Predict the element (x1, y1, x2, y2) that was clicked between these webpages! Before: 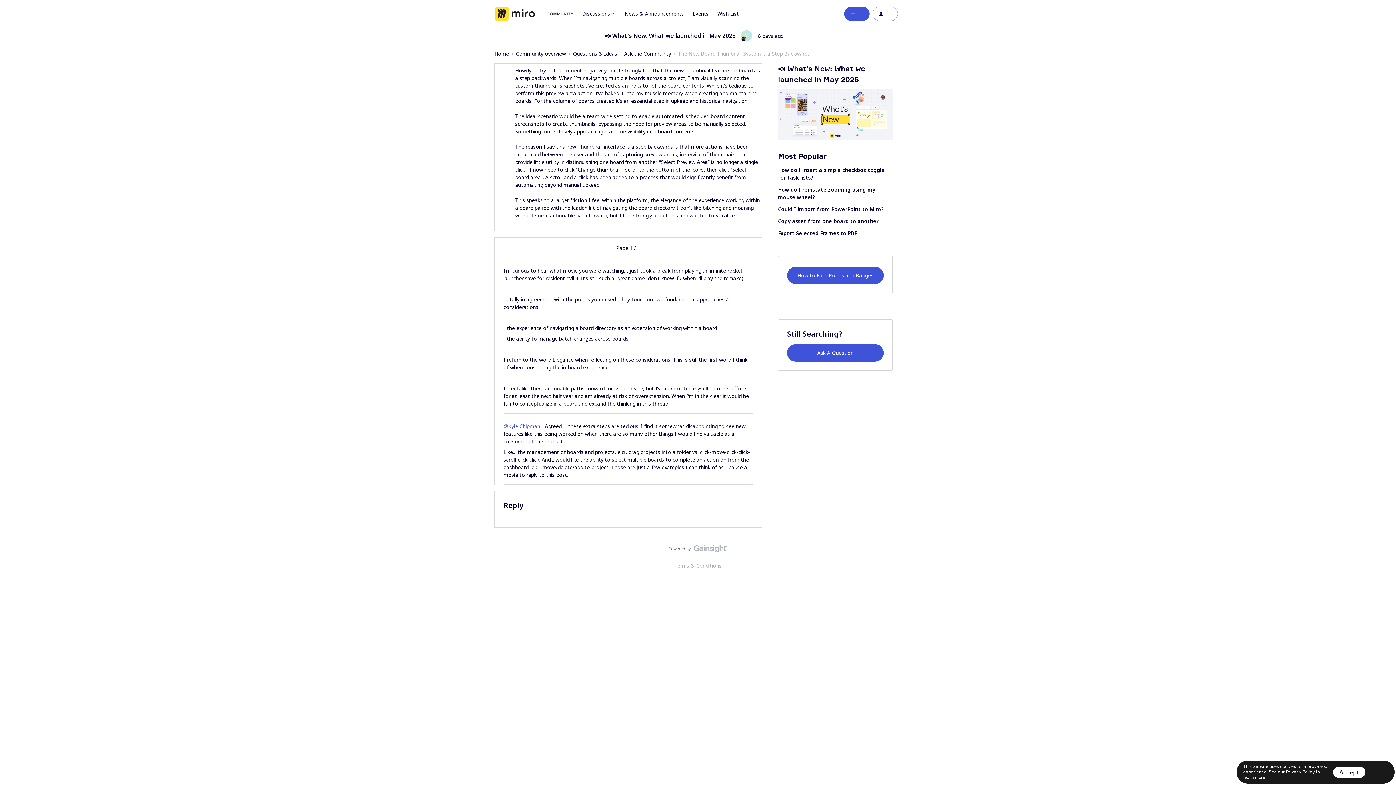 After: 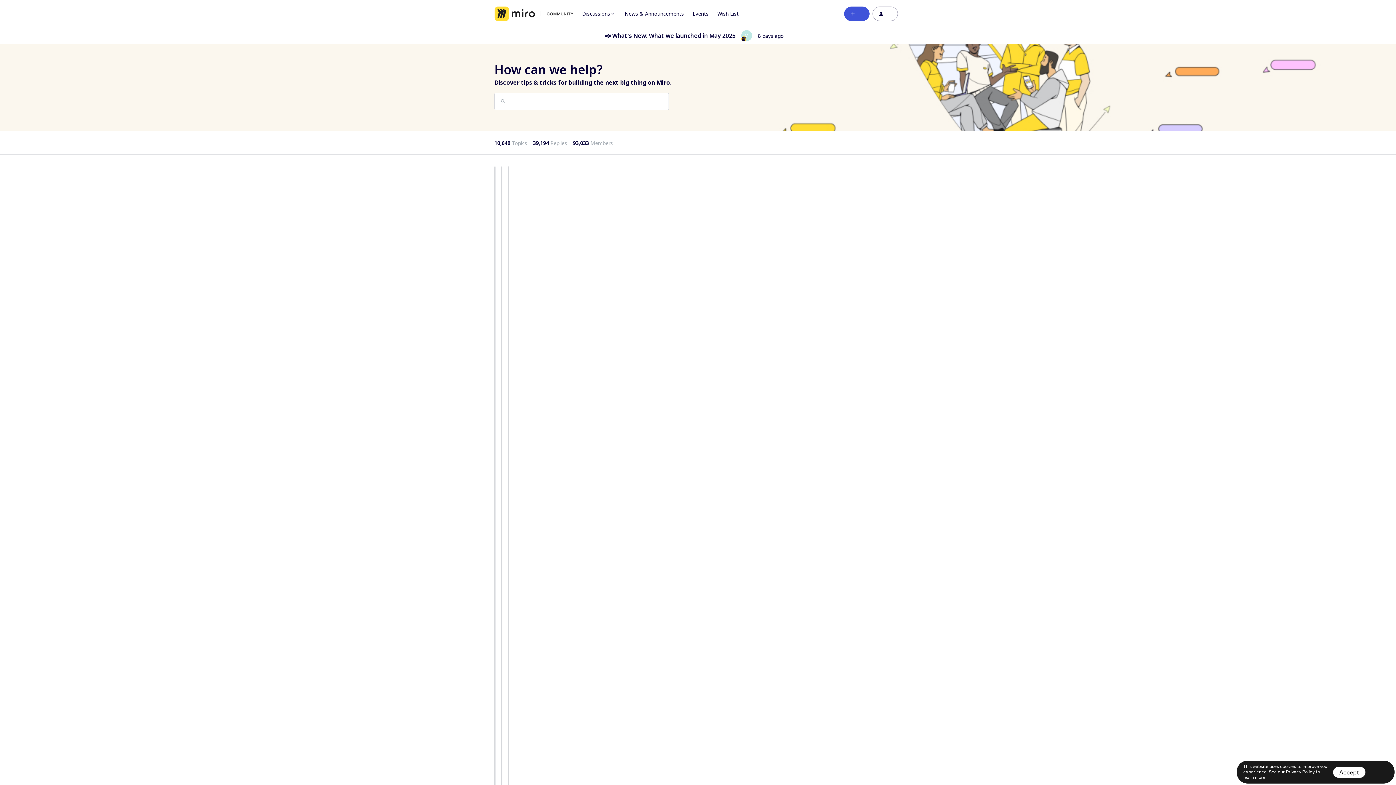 Action: bbox: (494, 6, 573, 20) label: Forum|go.to.homepage